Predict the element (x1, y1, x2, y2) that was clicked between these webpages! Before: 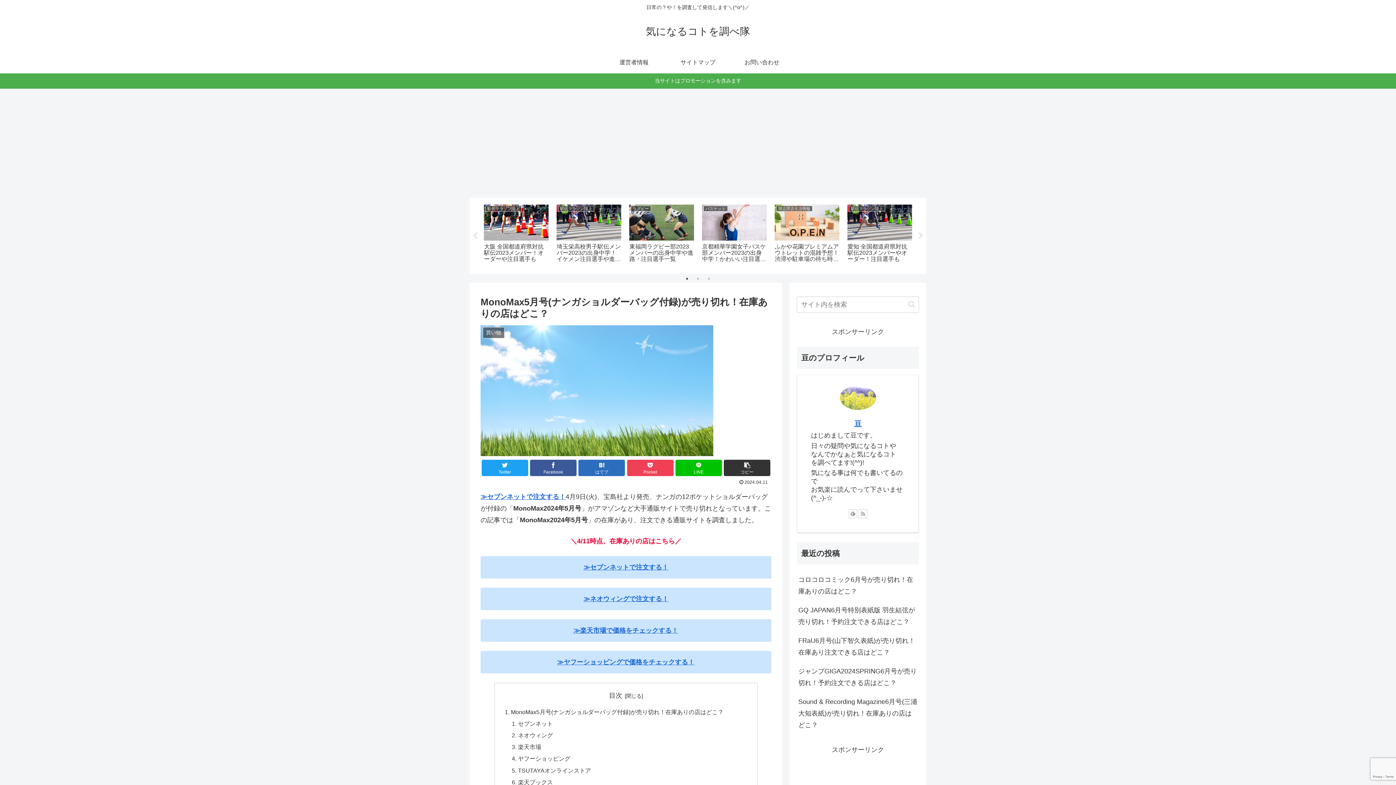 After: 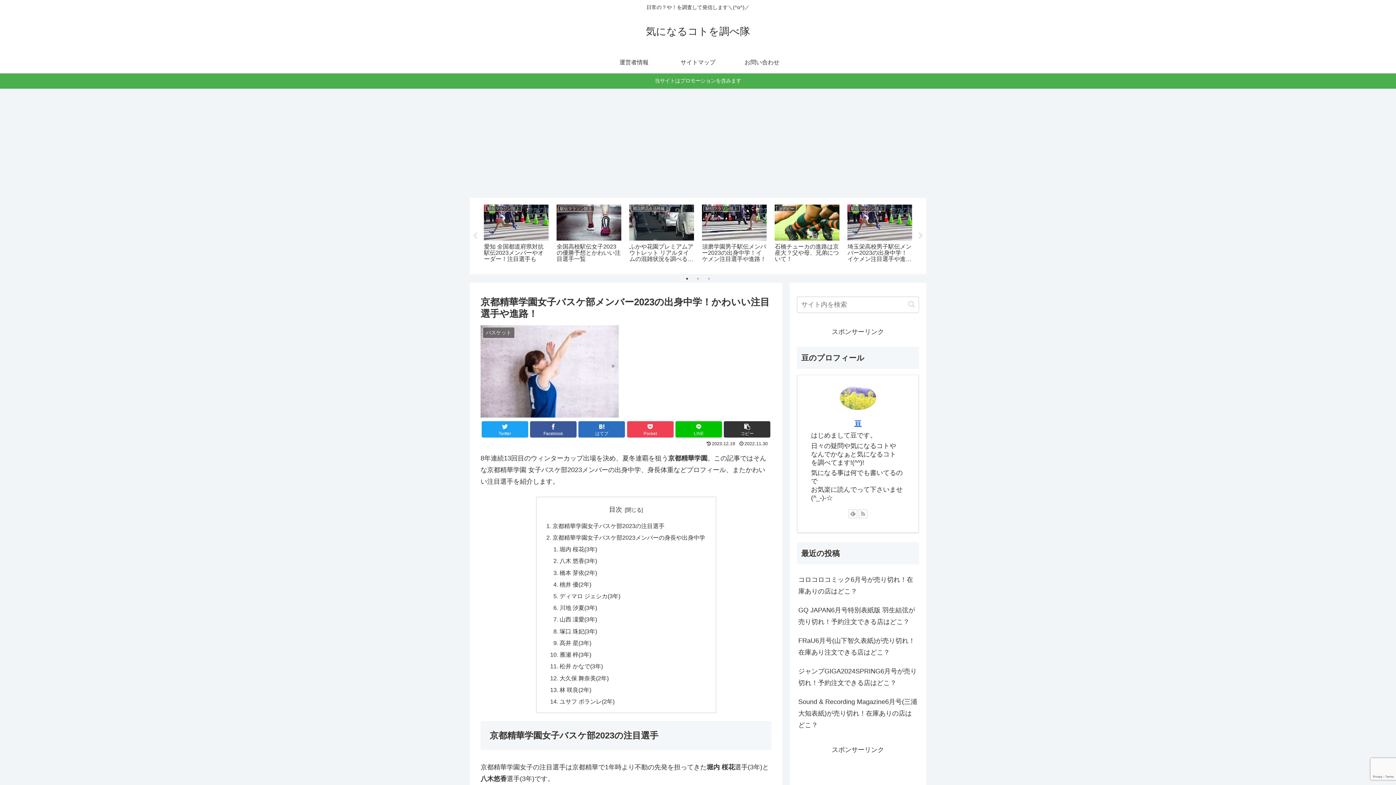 Action: label: バスケット
京都精華学園女子バスケ部メンバー2023の出身中学！かわいい注目選手や進路！ bbox: (700, 202, 768, 267)